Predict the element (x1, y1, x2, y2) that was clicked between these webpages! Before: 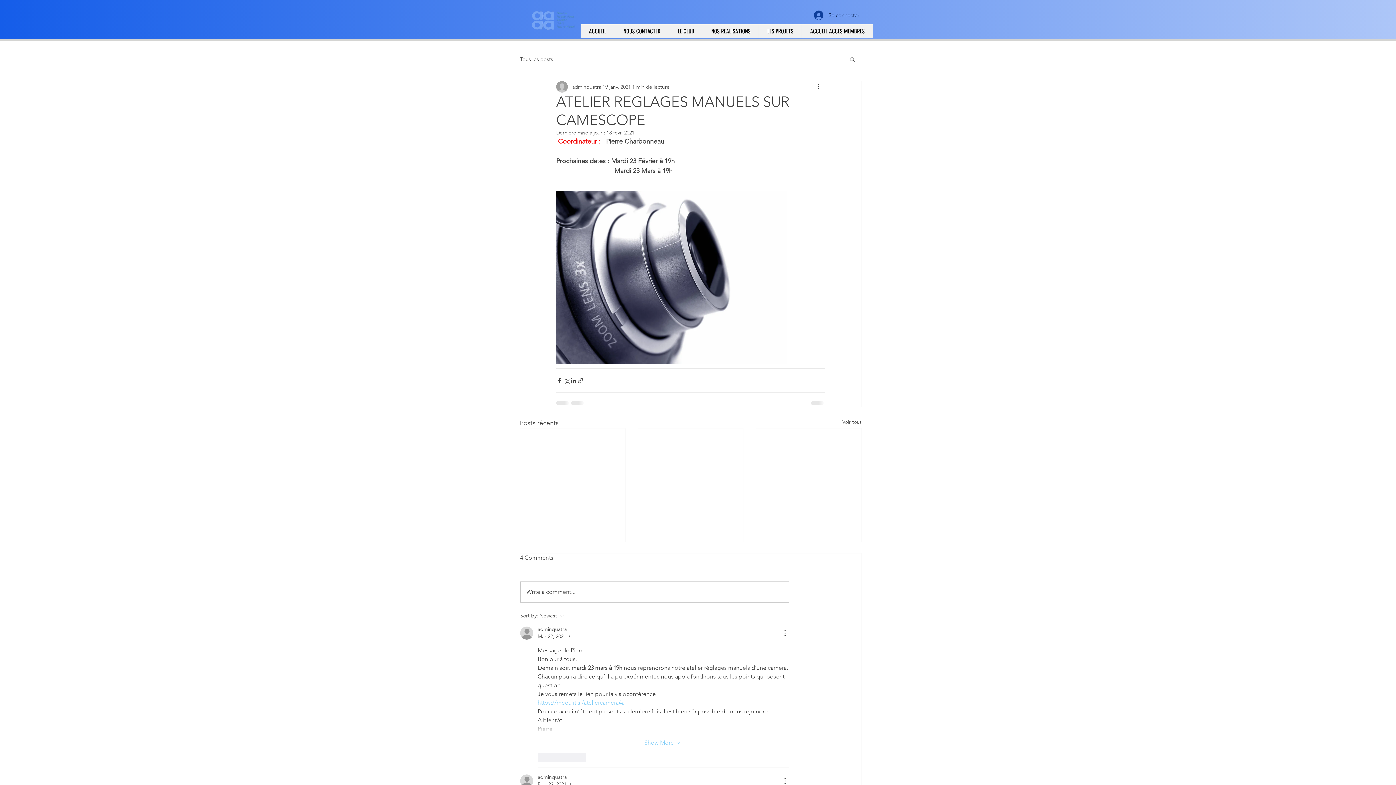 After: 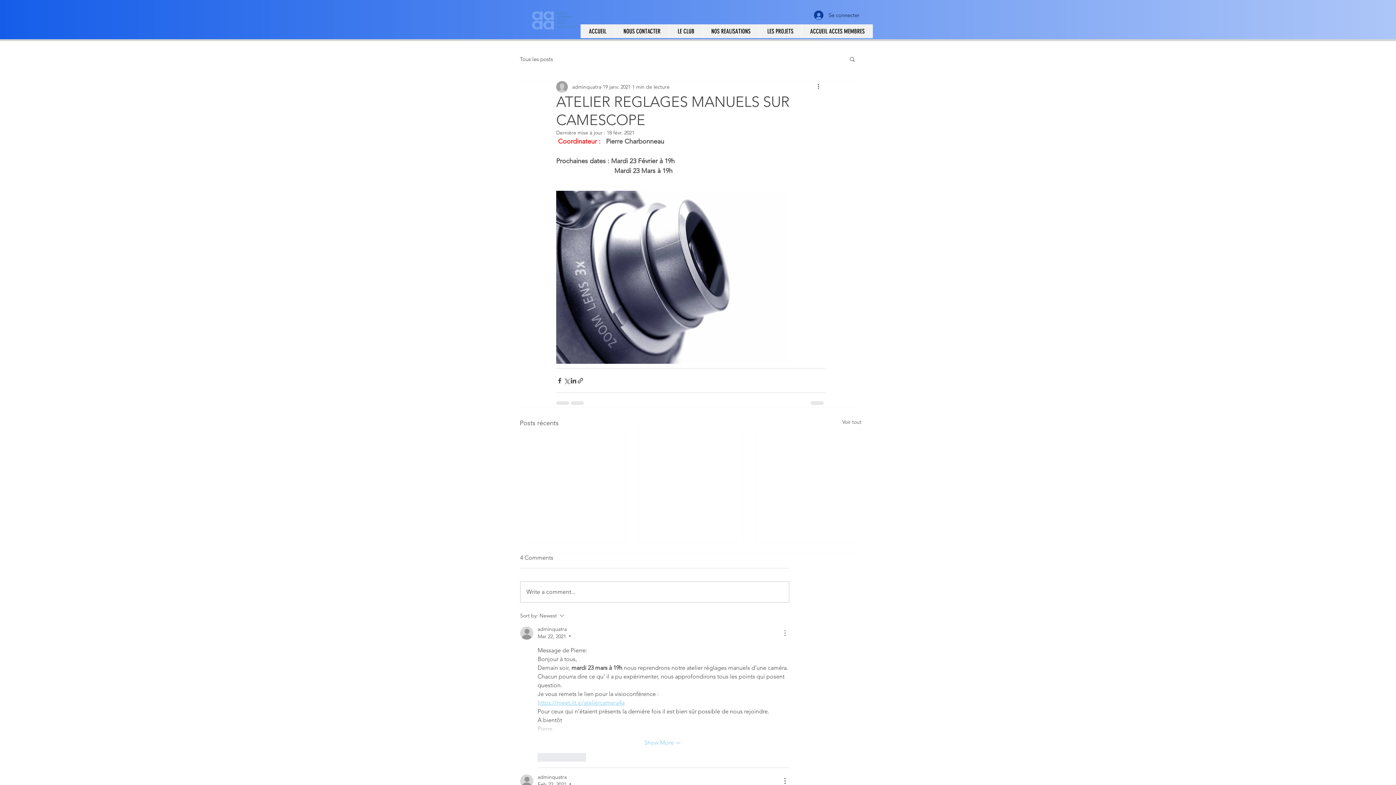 Action: label: More Actions bbox: (780, 628, 789, 637)